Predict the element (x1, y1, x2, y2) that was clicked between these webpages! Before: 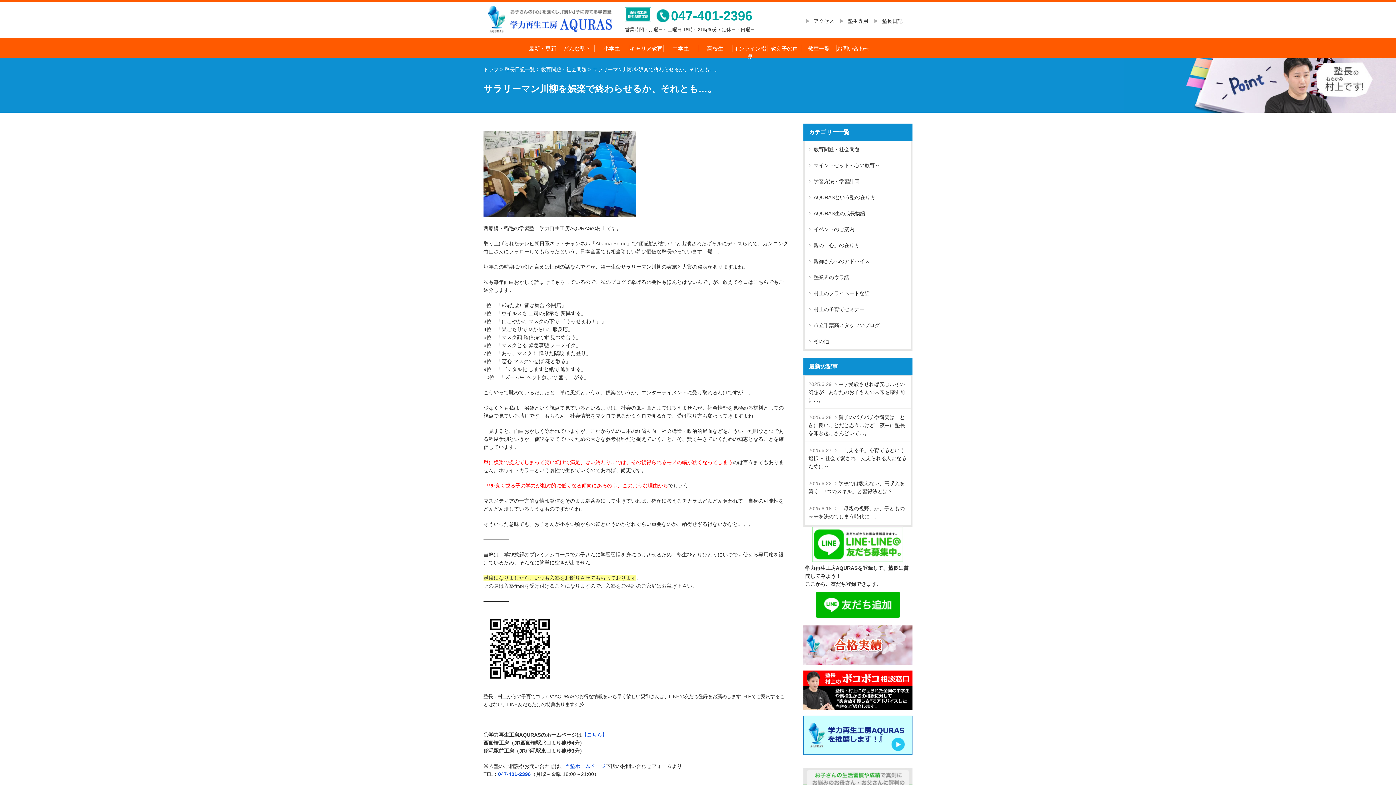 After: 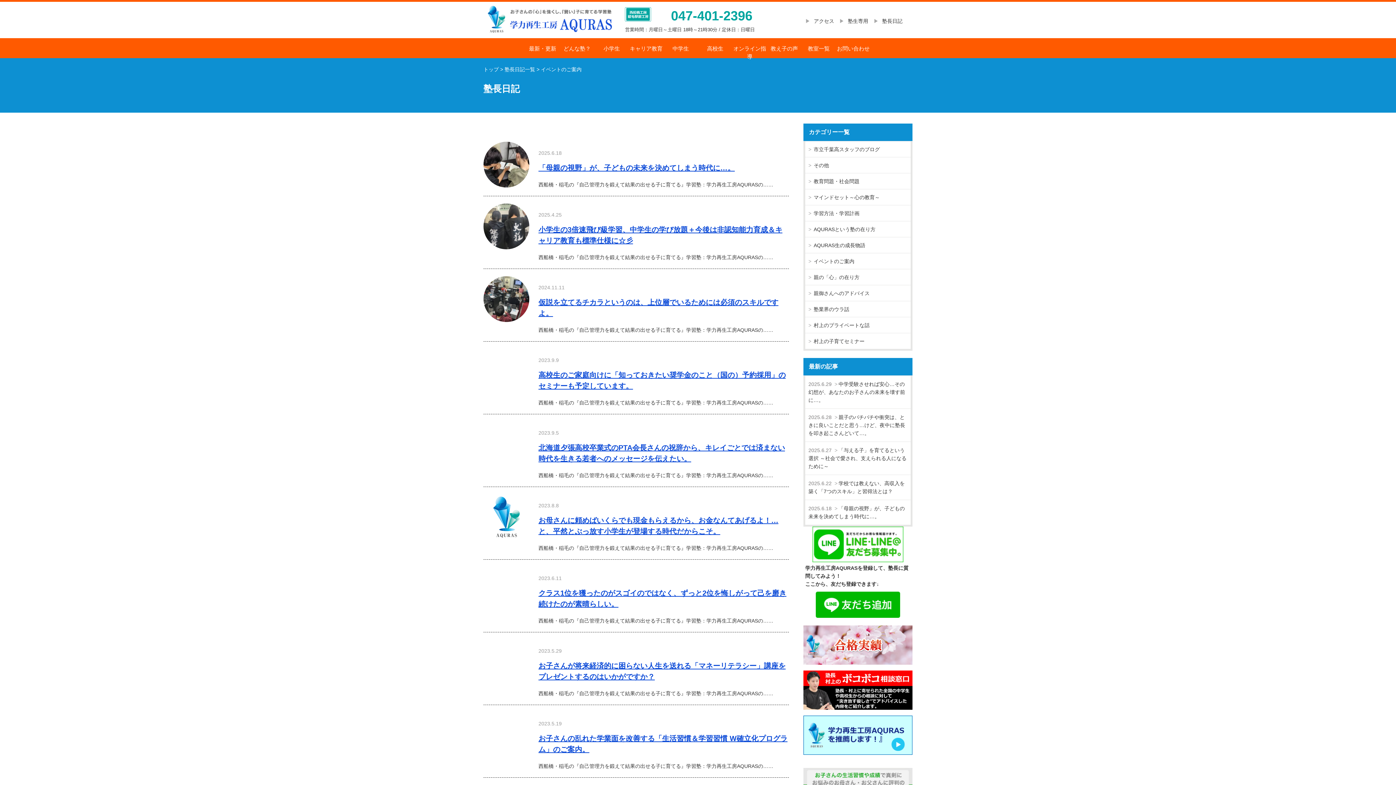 Action: label: イベントのご案内 bbox: (813, 226, 854, 232)